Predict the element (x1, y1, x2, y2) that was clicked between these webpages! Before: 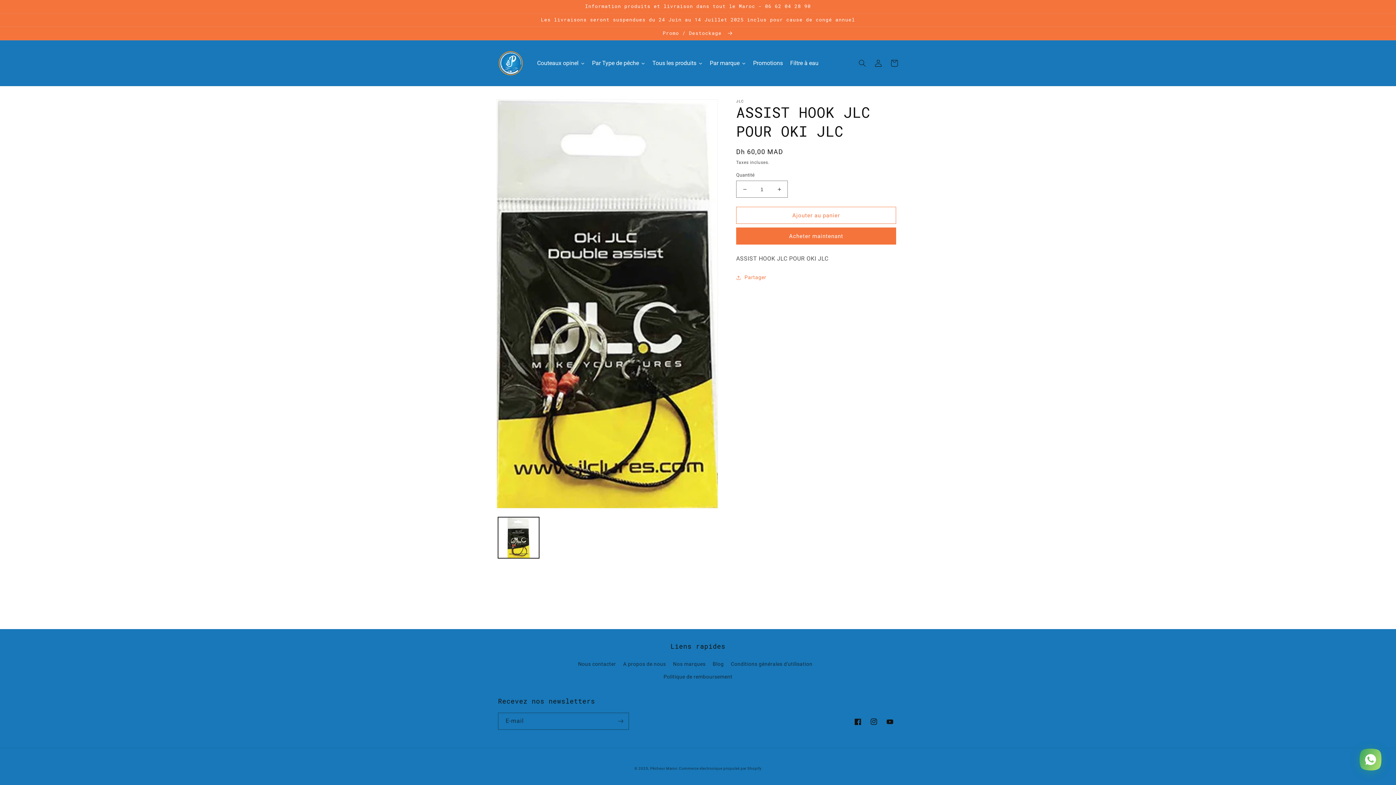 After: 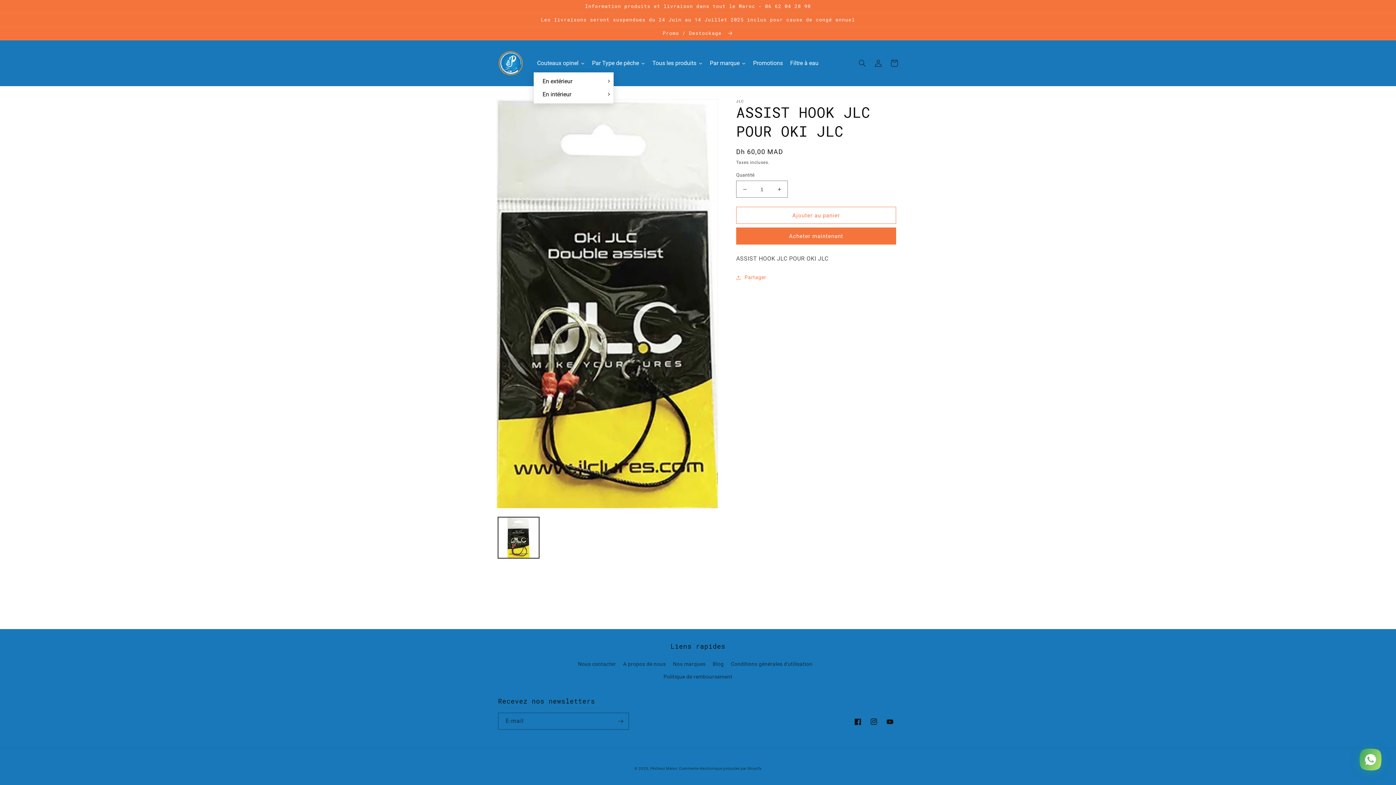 Action: bbox: (533, 54, 588, 72) label: Couteaux opinel